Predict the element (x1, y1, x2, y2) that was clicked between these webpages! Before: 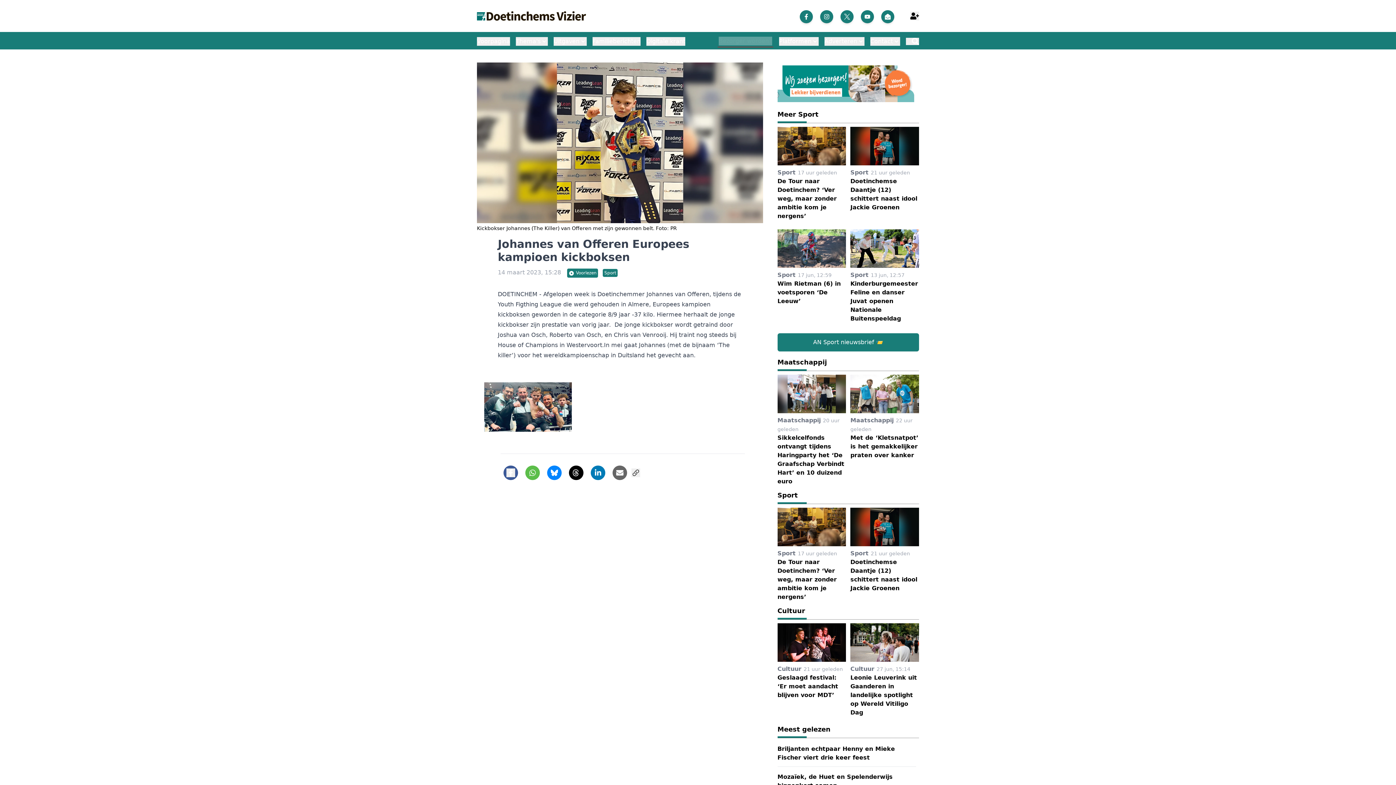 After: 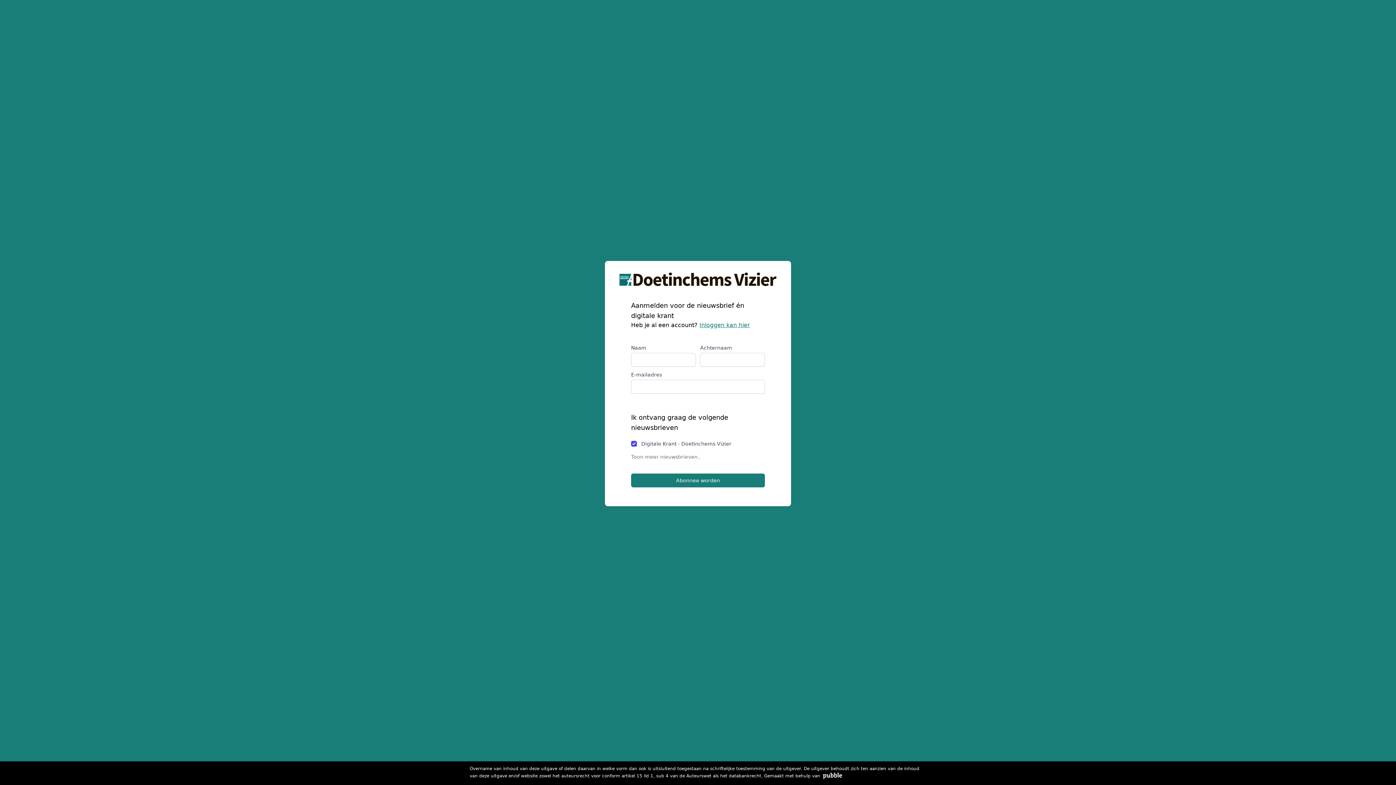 Action: bbox: (777, 338, 919, 345) label: AN Sport nieuwsbrief 📨